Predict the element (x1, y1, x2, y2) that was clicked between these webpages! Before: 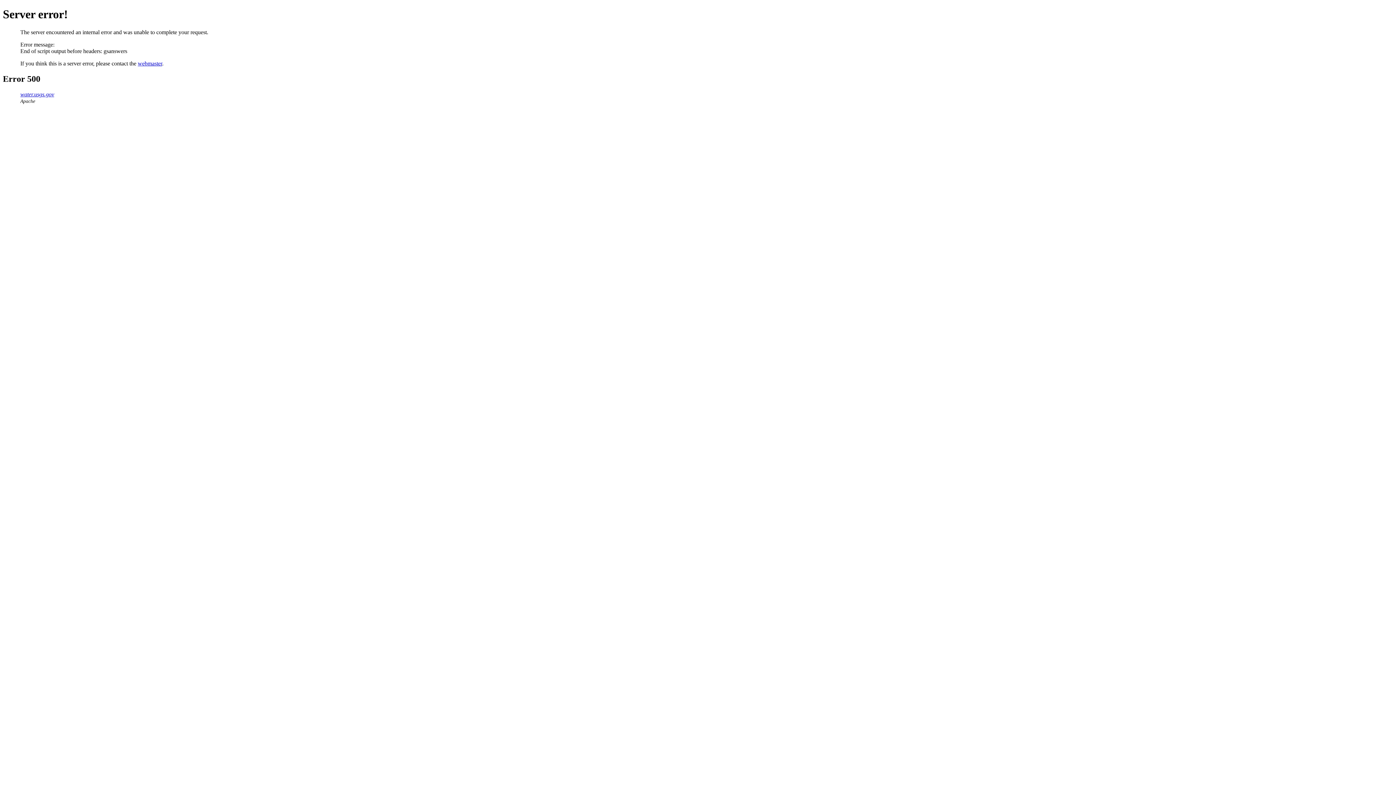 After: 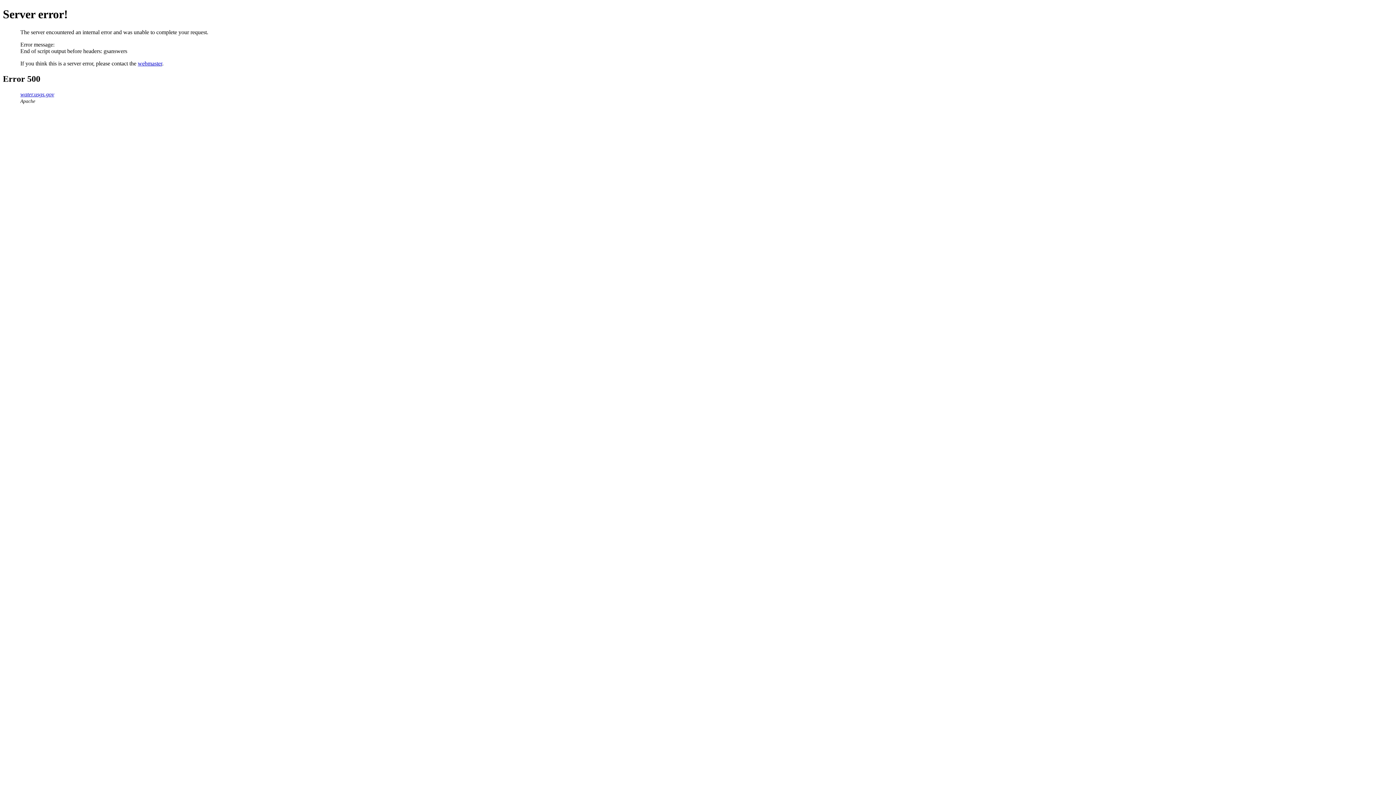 Action: bbox: (137, 60, 162, 66) label: webmaster